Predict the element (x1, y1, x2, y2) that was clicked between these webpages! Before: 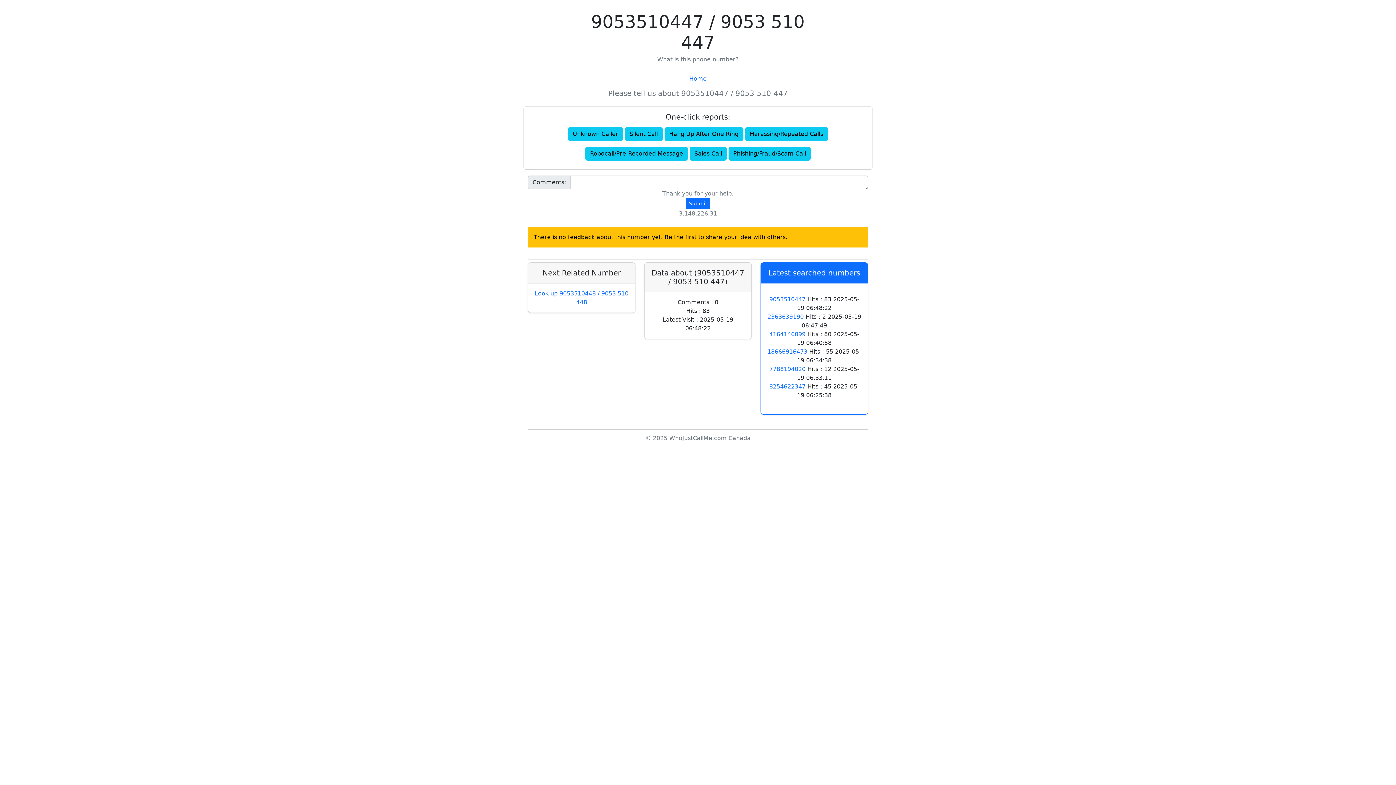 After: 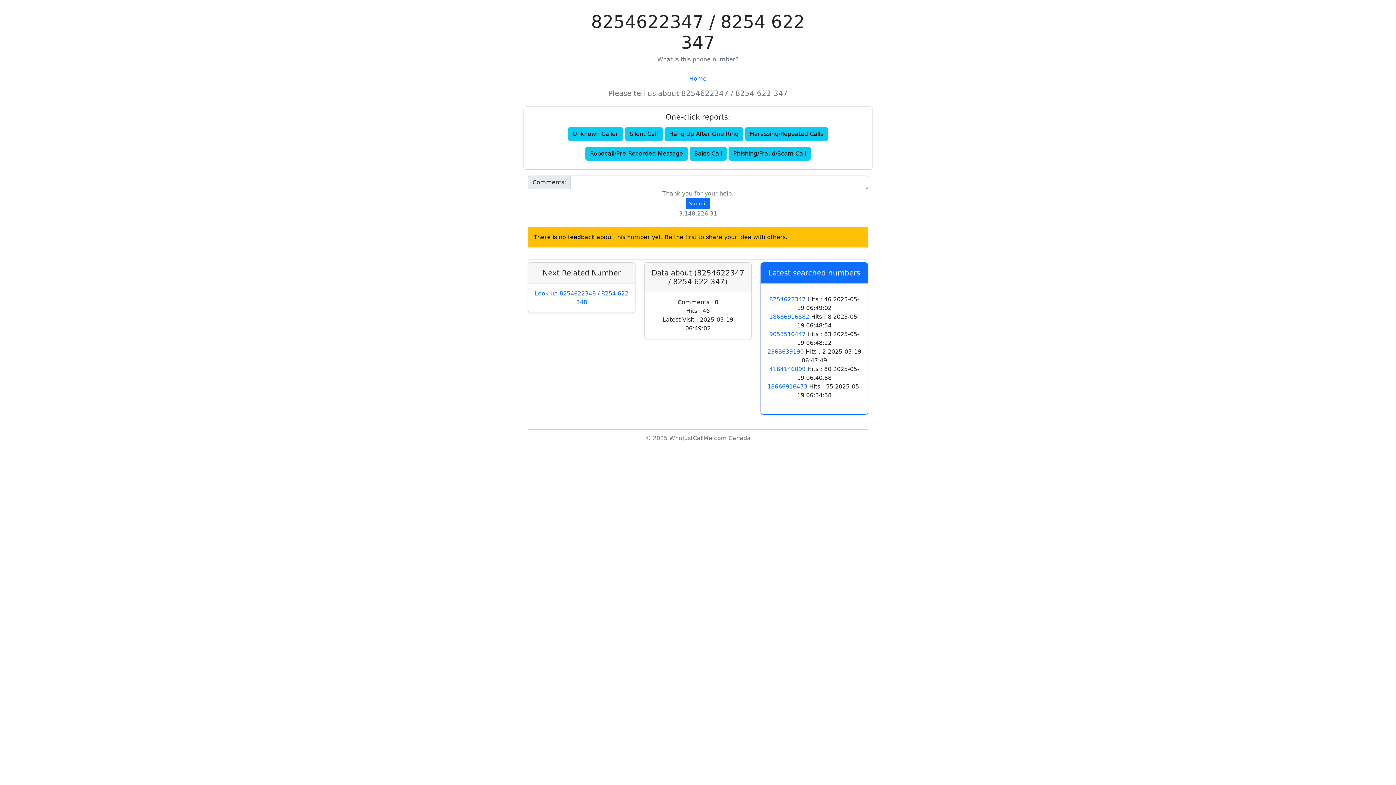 Action: label: 8254622347 bbox: (769, 383, 805, 390)